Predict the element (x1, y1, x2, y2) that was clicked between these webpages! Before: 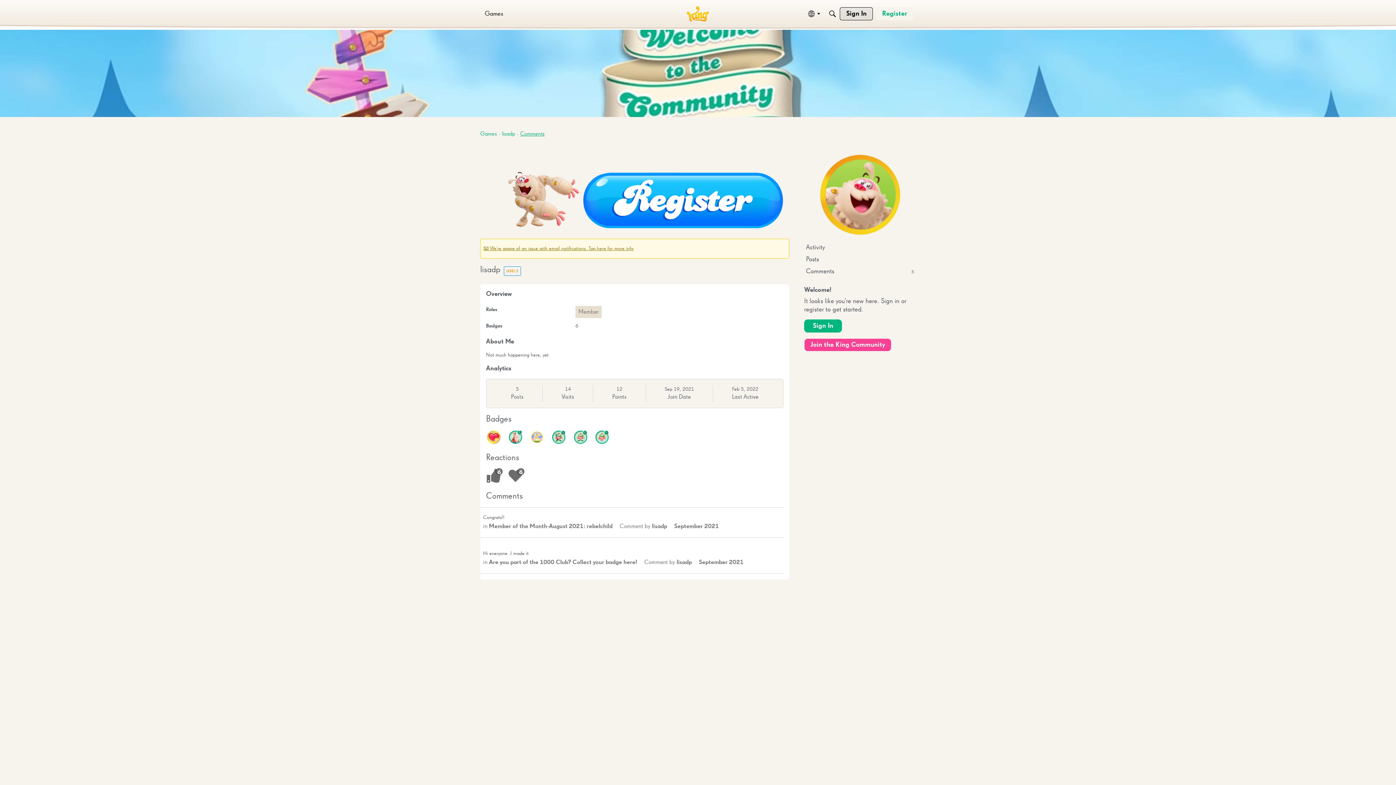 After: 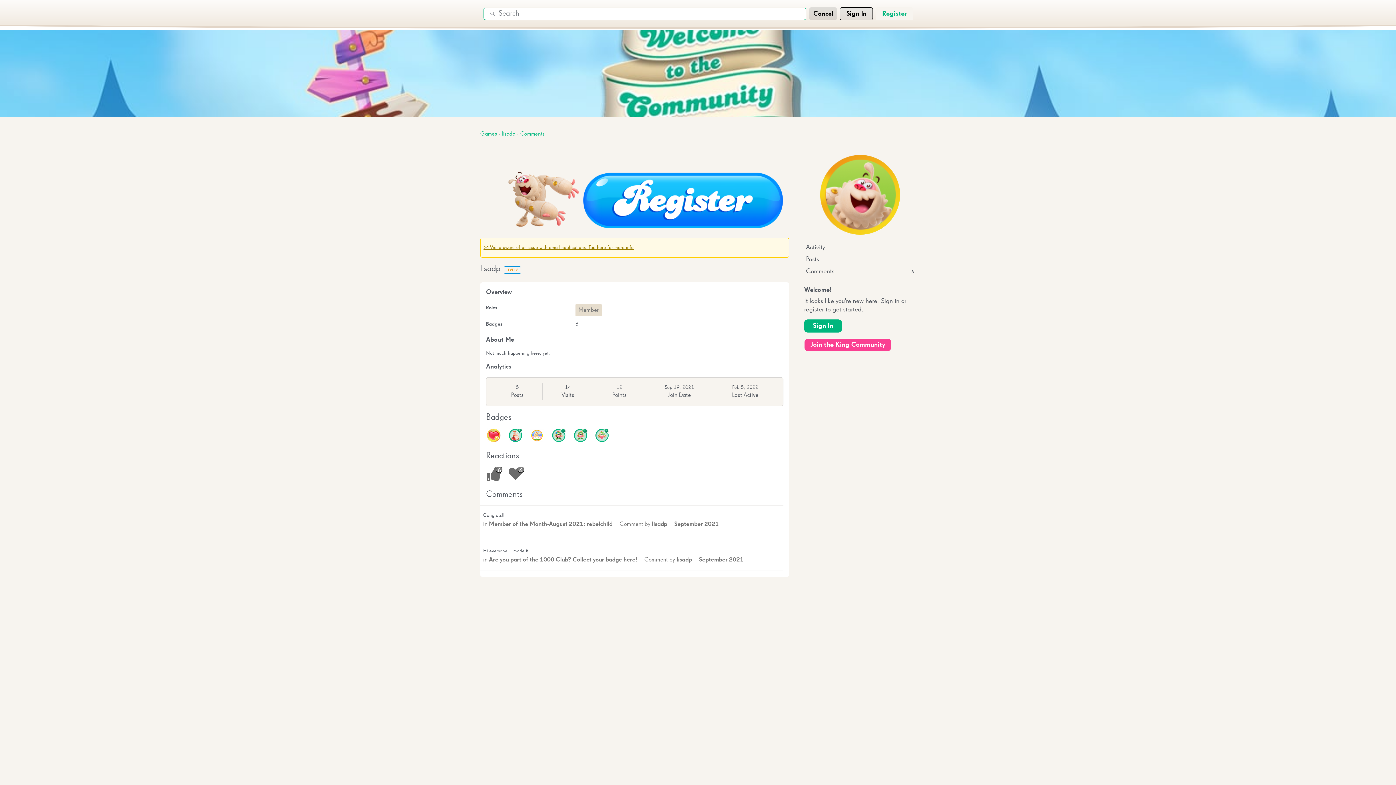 Action: bbox: (826, 7, 839, 20) label: Search